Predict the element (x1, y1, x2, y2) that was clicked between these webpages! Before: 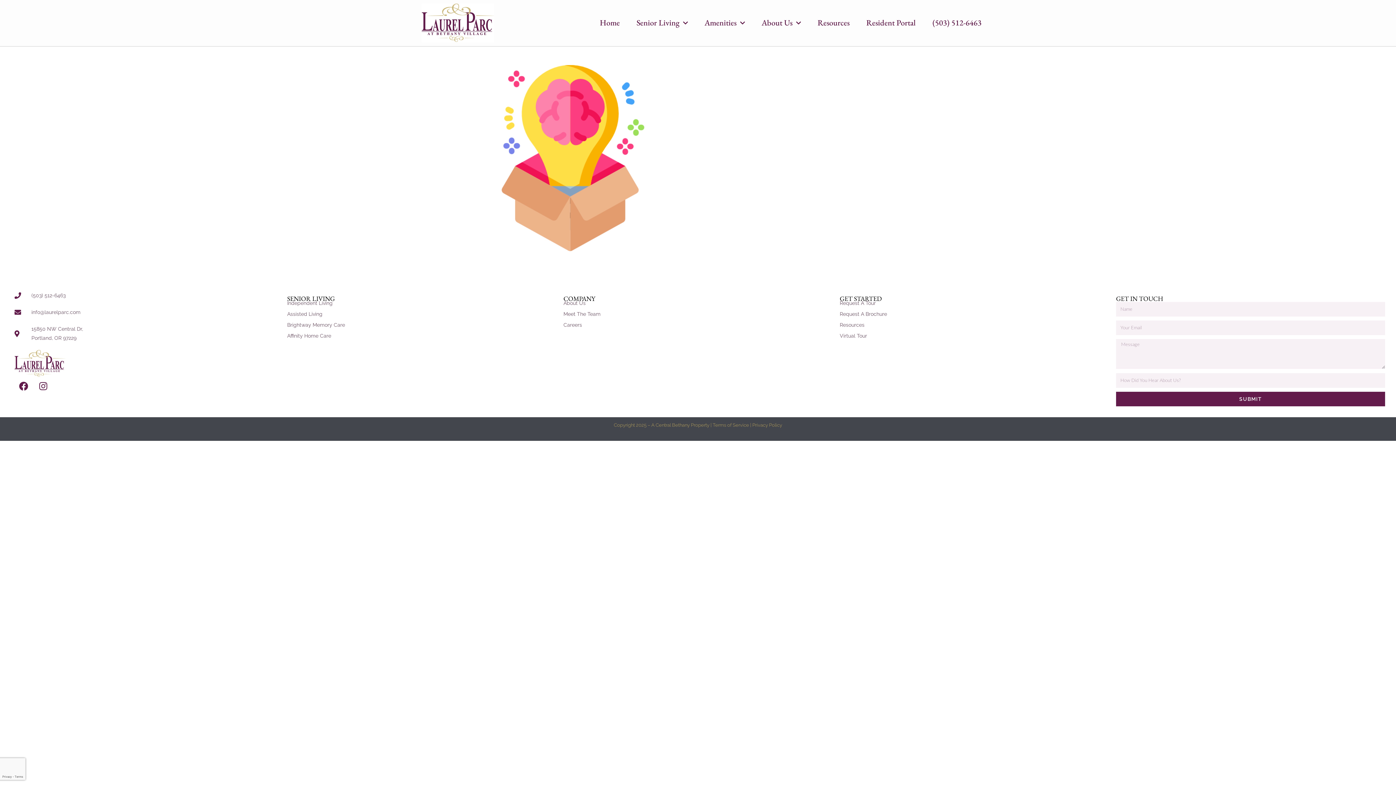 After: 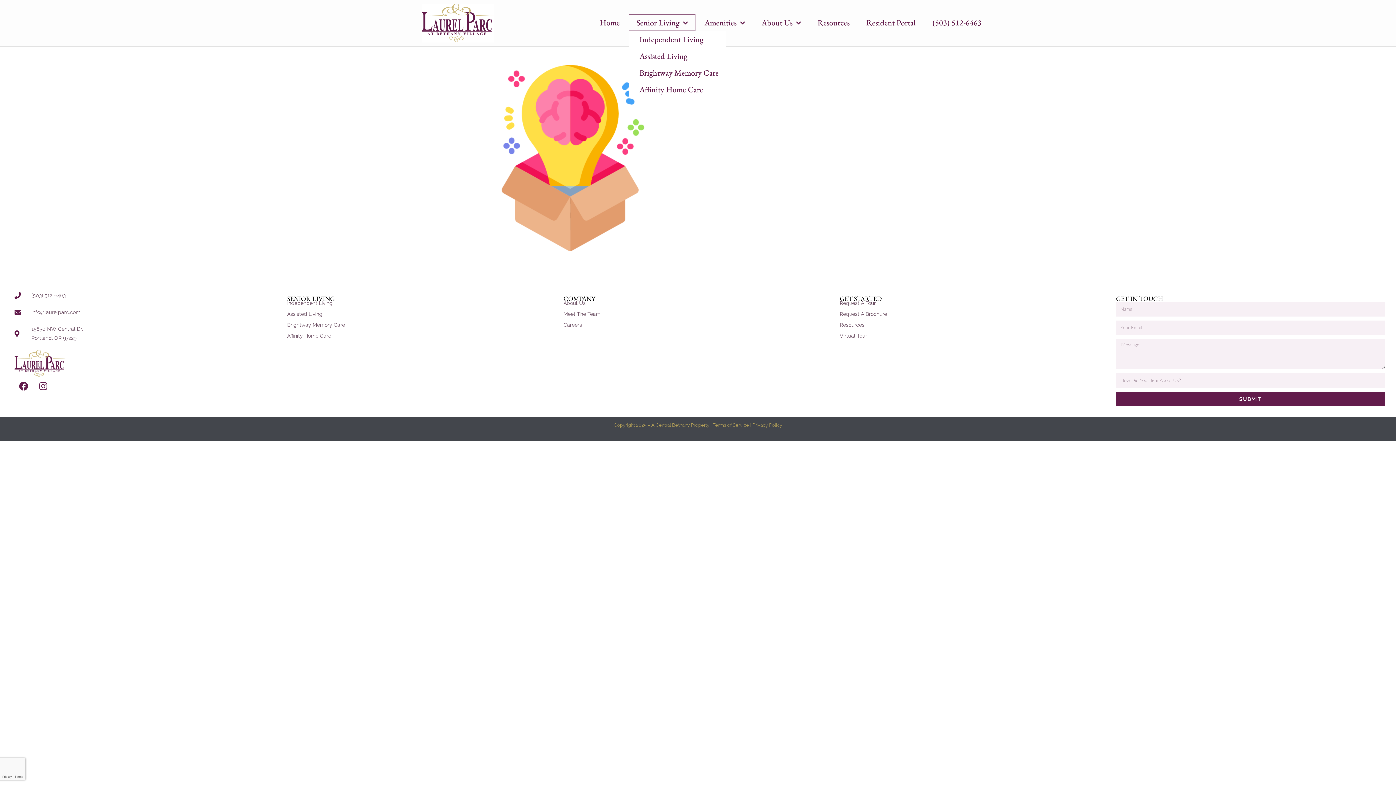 Action: bbox: (629, 14, 695, 31) label: Senior Living